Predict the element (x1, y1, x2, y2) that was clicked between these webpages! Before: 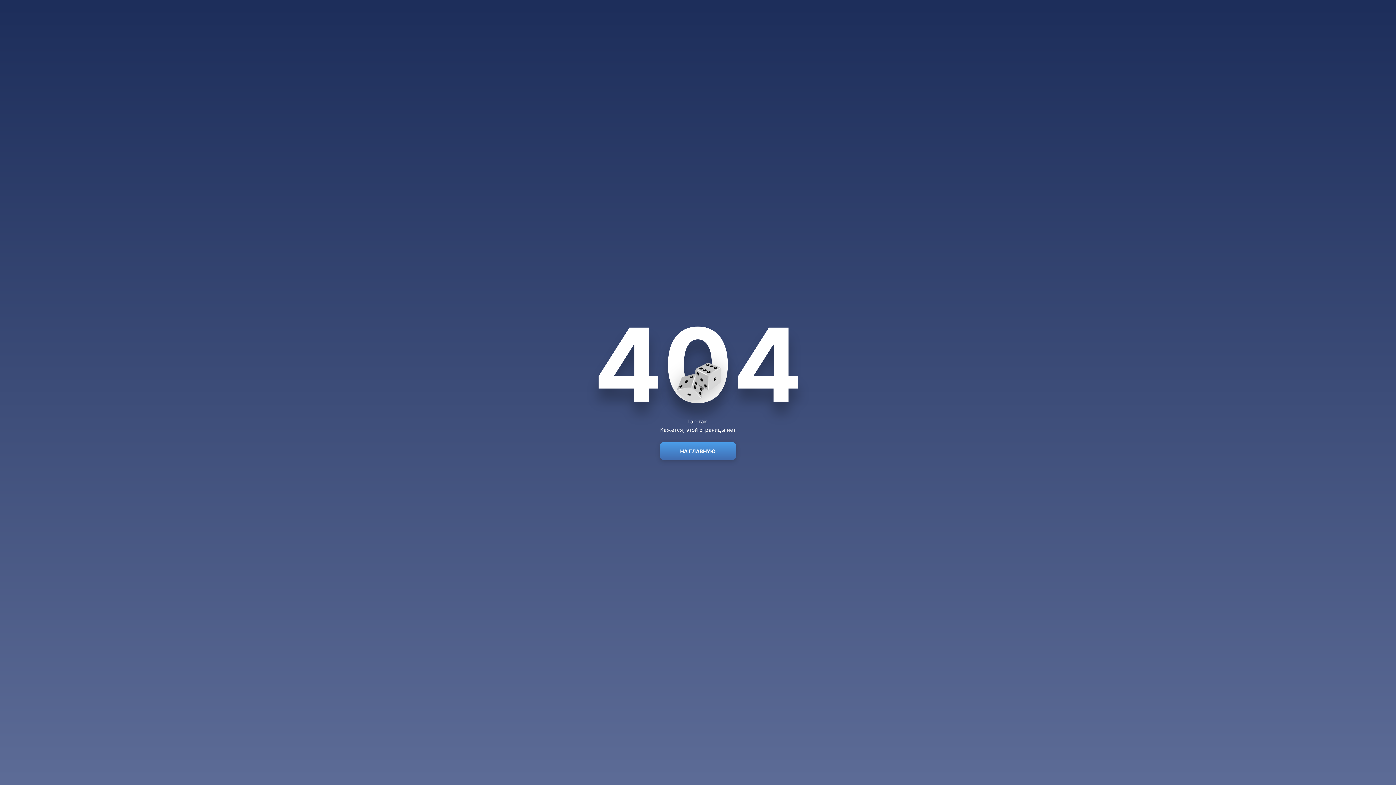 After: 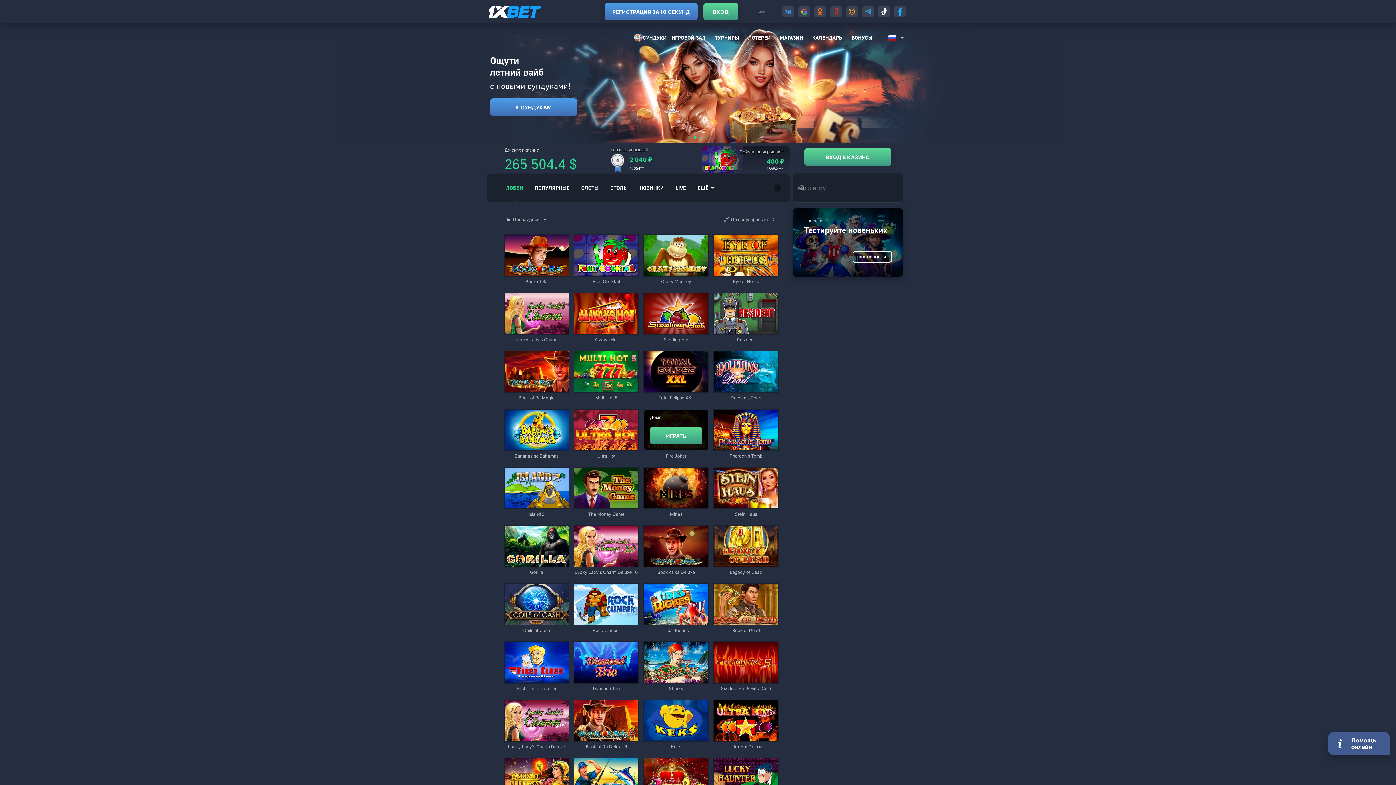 Action: label: НА ГЛАВНУЮ bbox: (660, 442, 736, 460)